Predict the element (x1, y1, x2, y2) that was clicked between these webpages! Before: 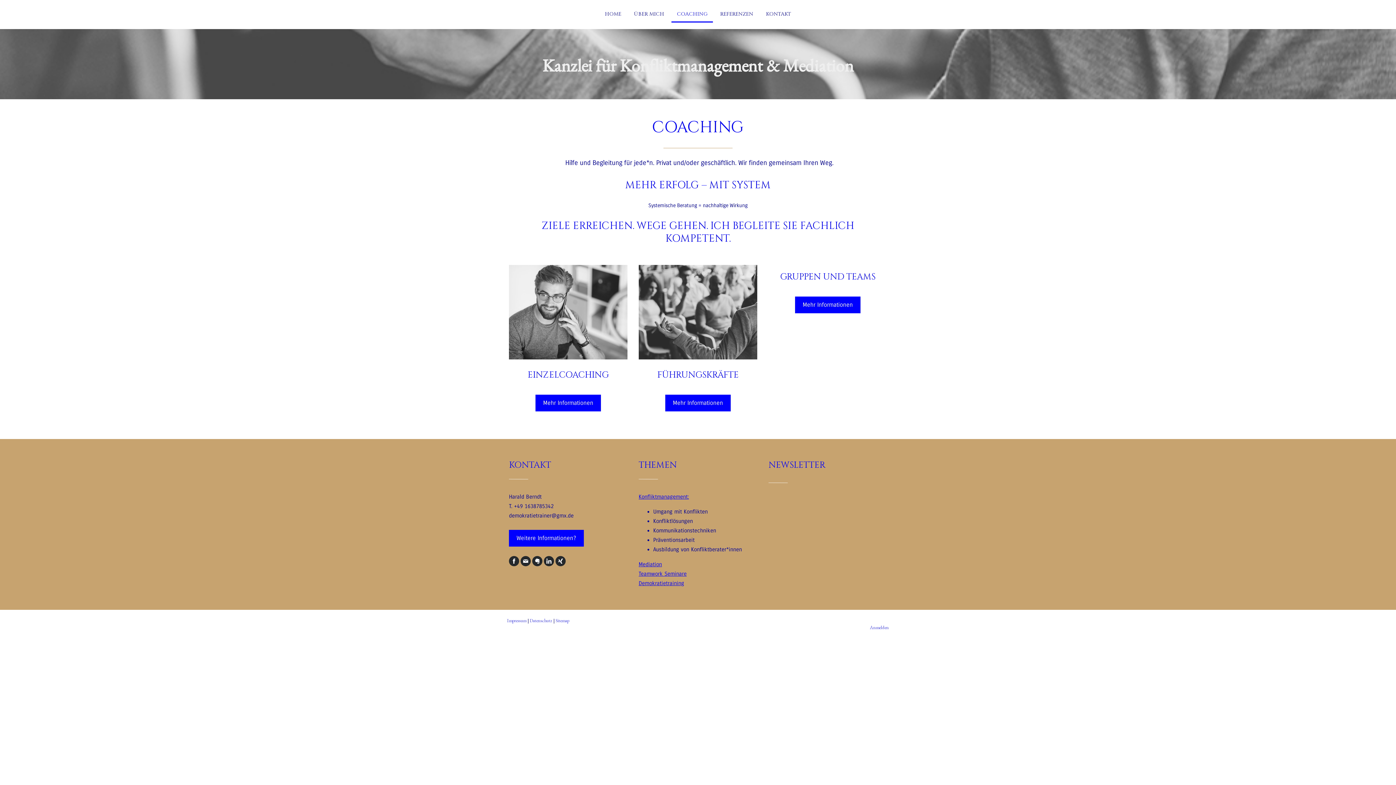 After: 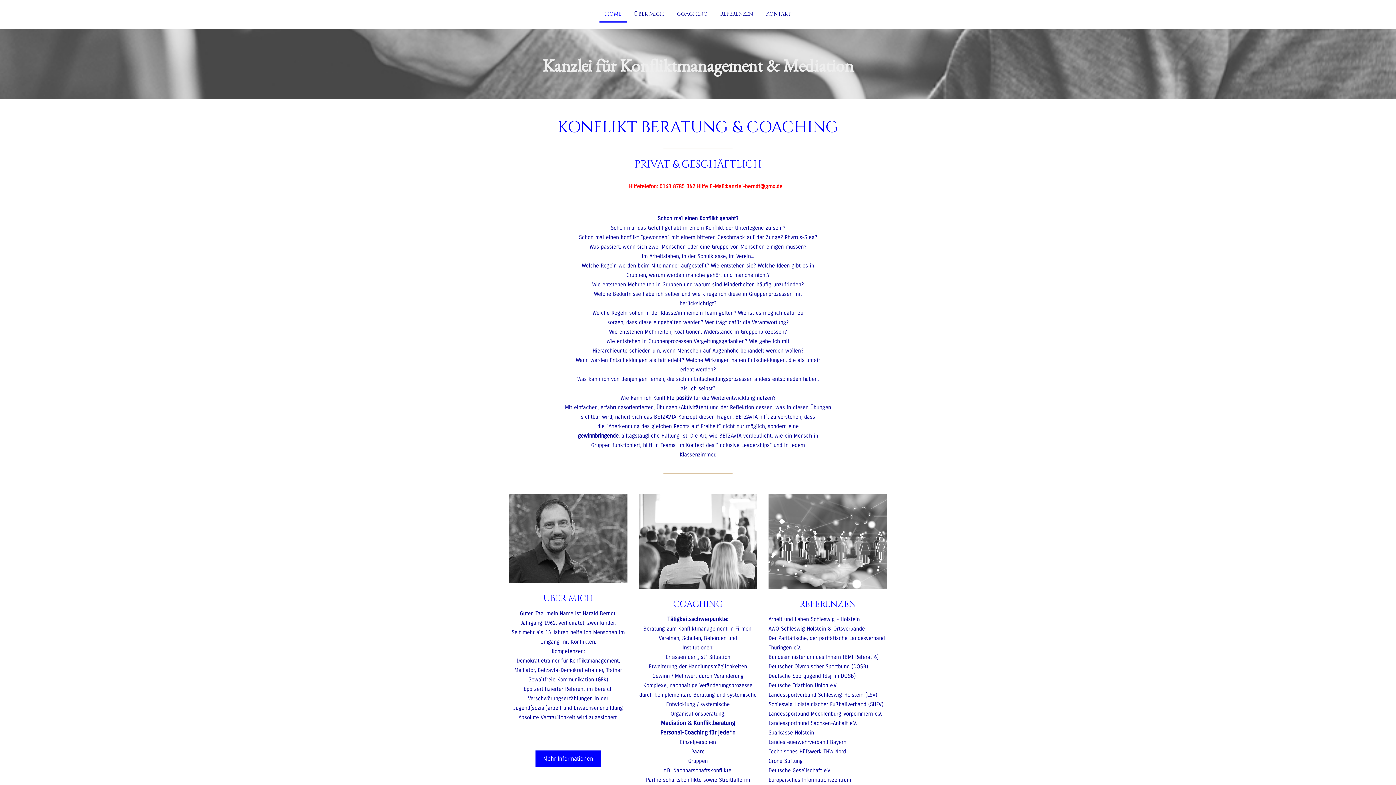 Action: bbox: (509, 56, 887, 74) label: Kanzlei für Konfliktmanagement & Mediation